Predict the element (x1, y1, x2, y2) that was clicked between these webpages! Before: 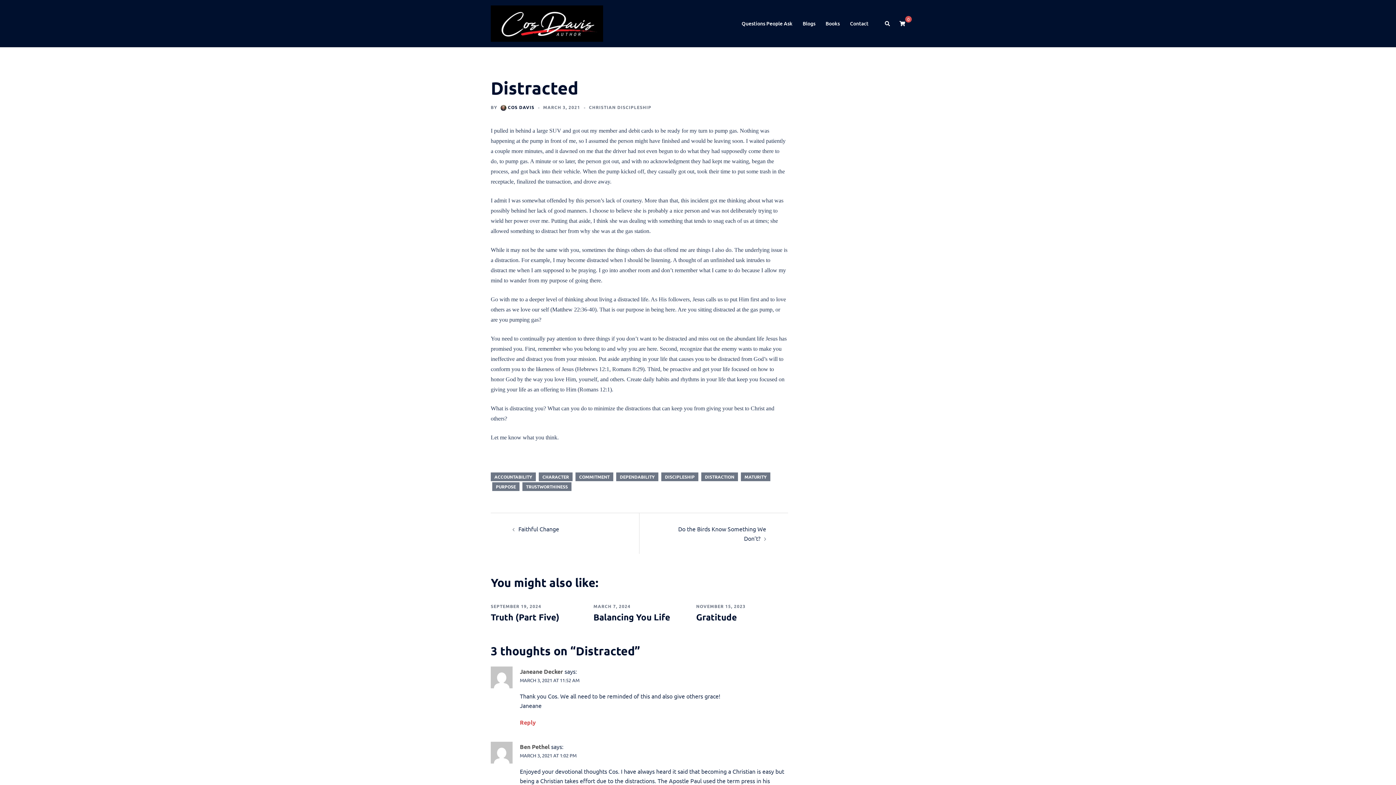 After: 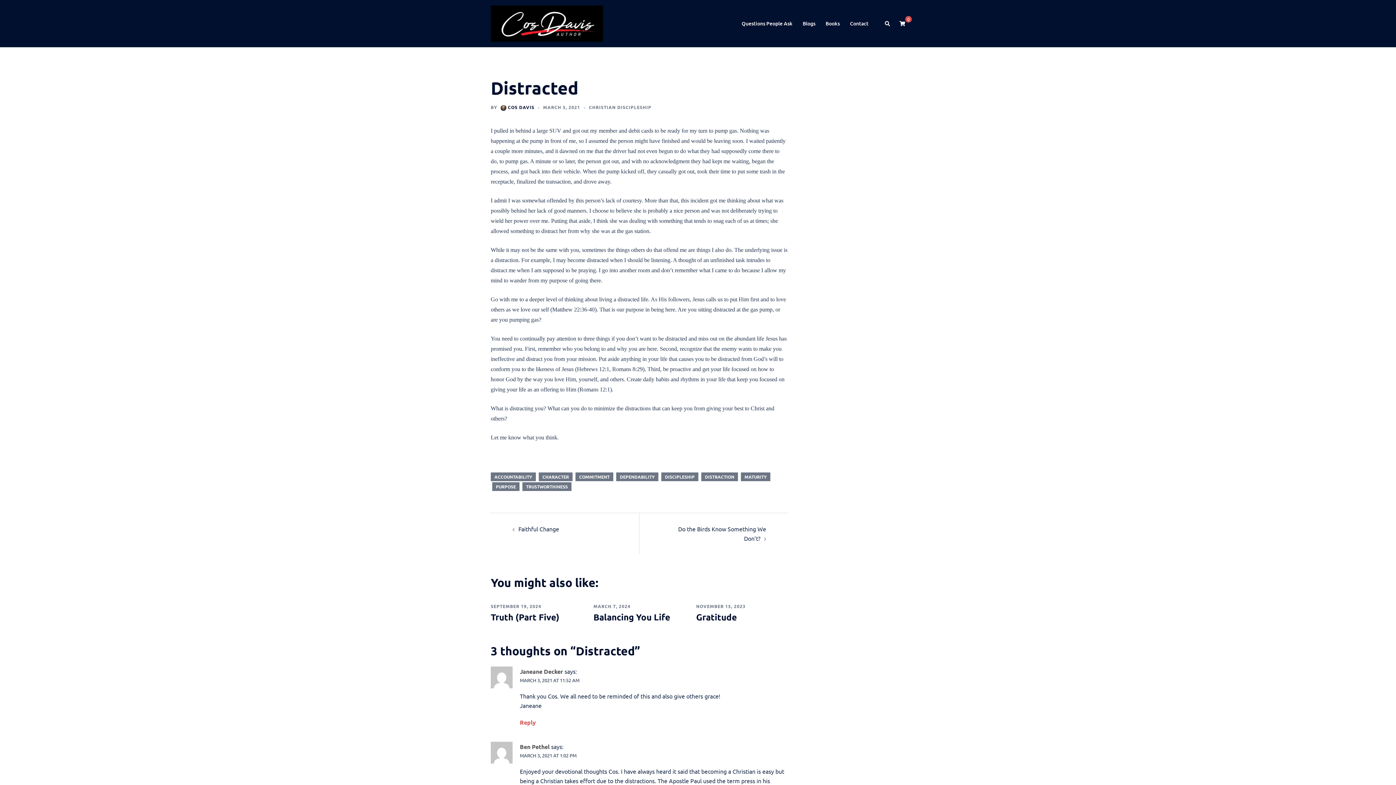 Action: bbox: (543, 104, 580, 110) label: MARCH 3, 2021